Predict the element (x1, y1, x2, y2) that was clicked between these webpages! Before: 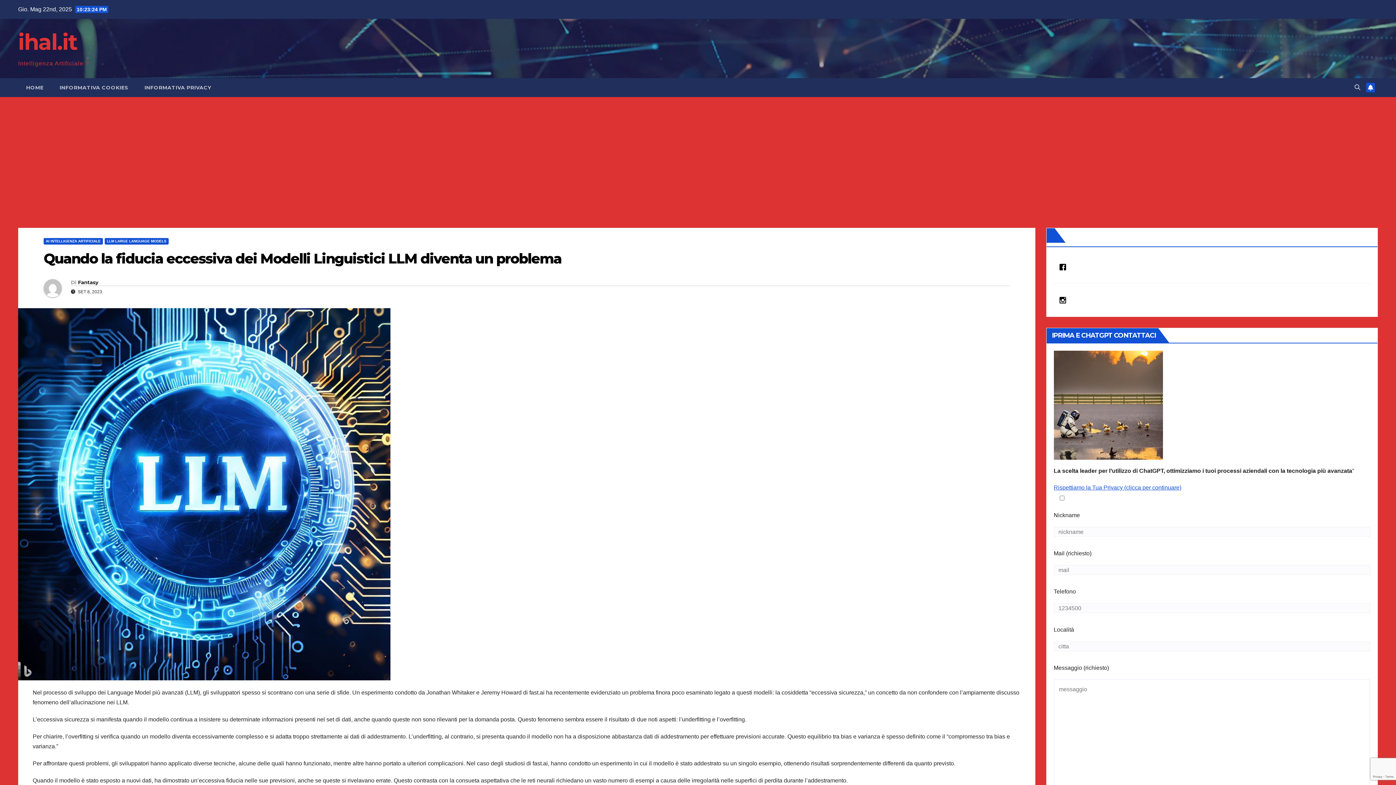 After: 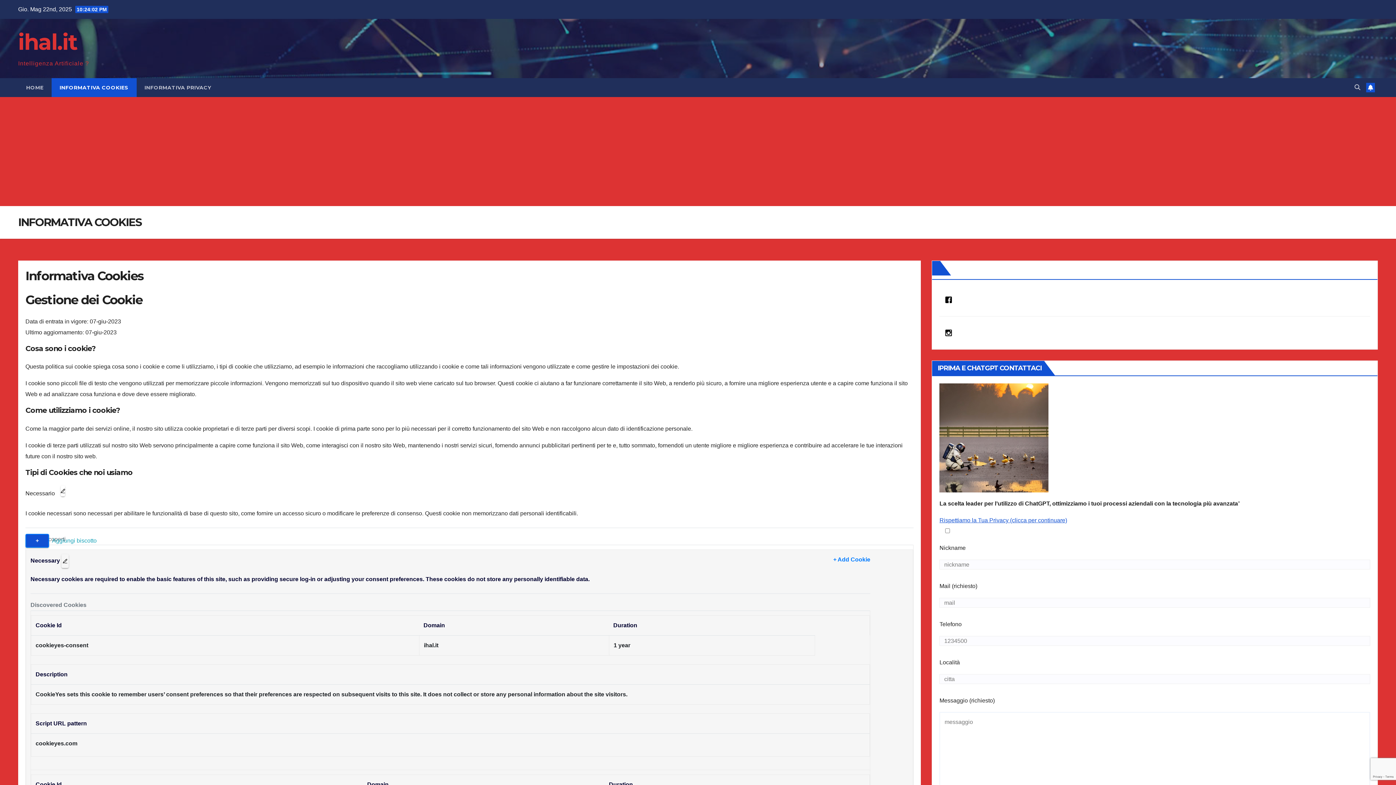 Action: label: INFORMATIVA COOKIES bbox: (51, 78, 136, 97)